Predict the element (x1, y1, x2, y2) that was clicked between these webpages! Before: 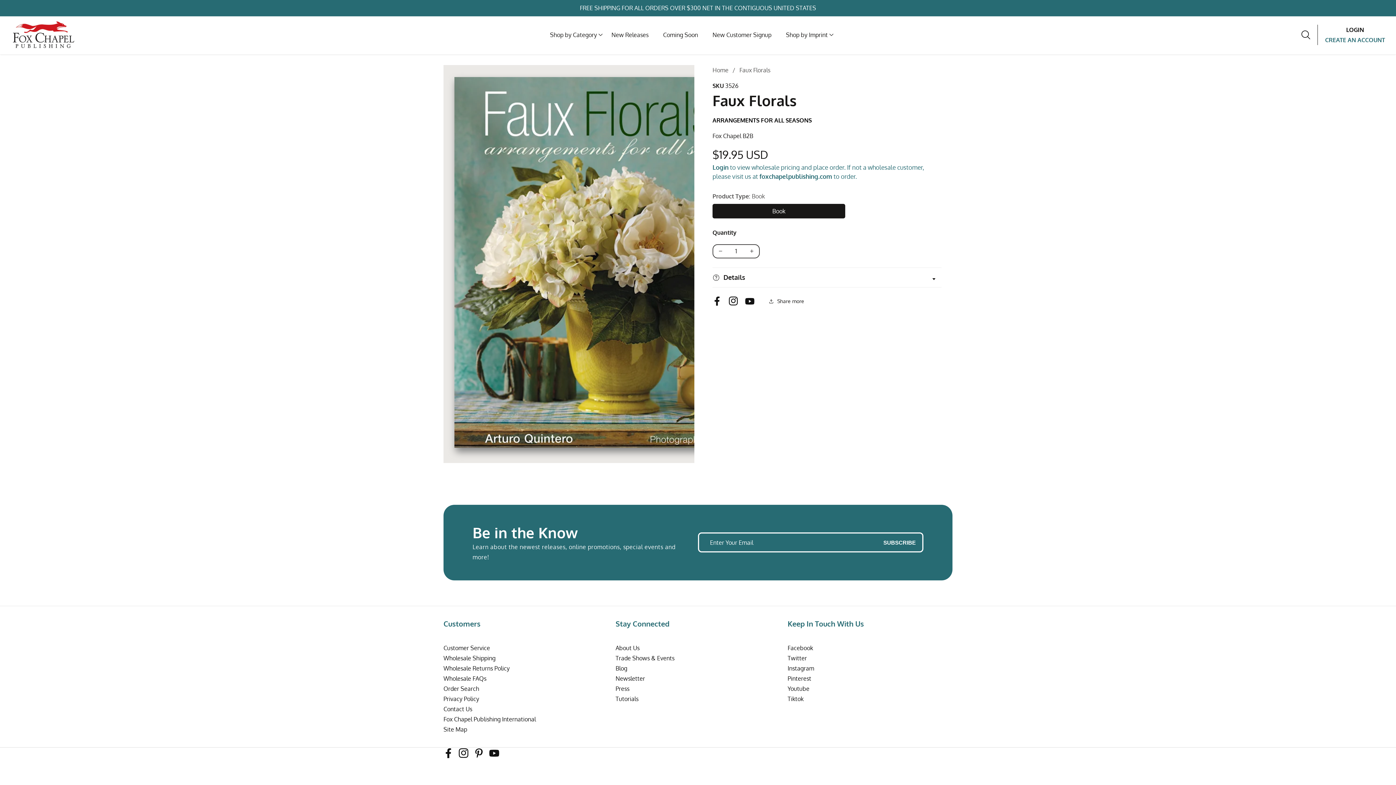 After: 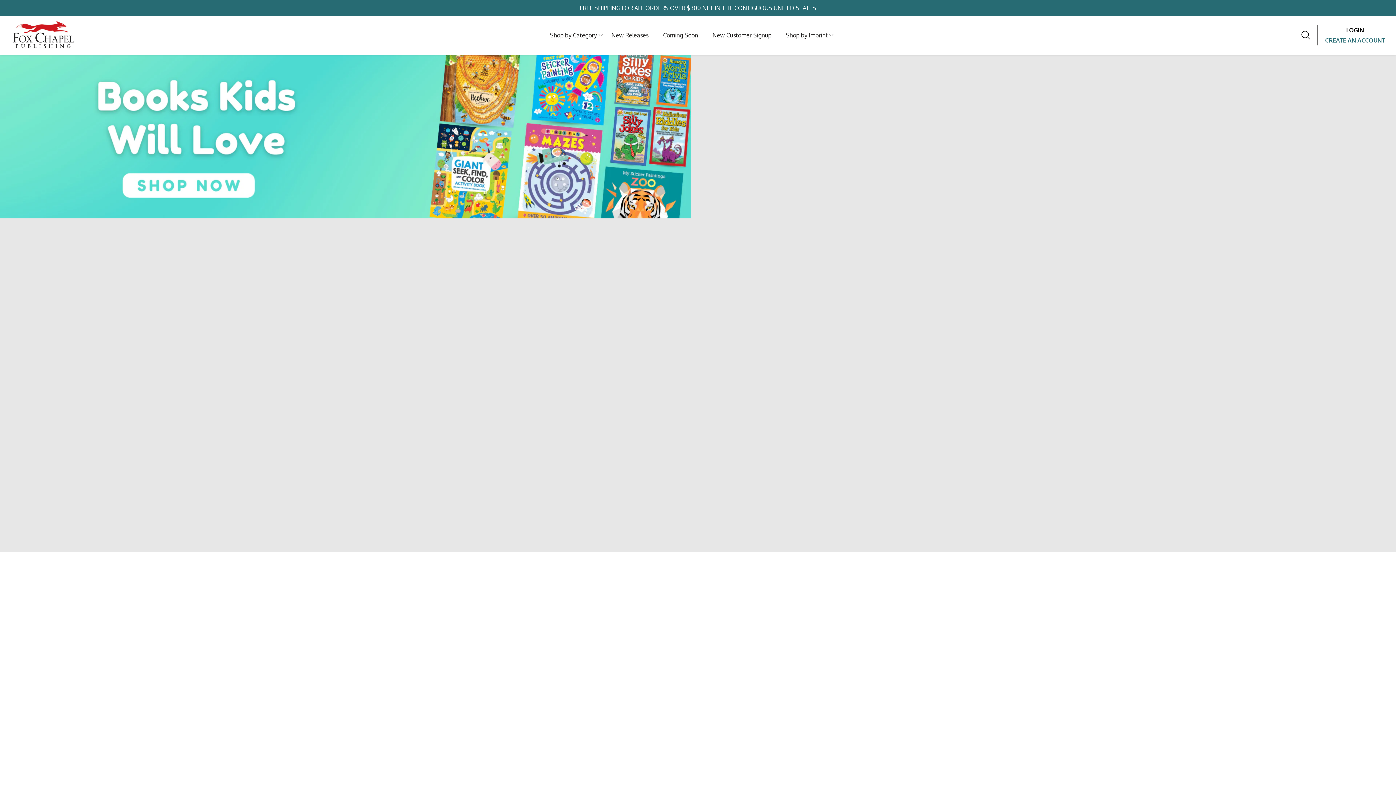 Action: bbox: (10, 16, 76, 54)